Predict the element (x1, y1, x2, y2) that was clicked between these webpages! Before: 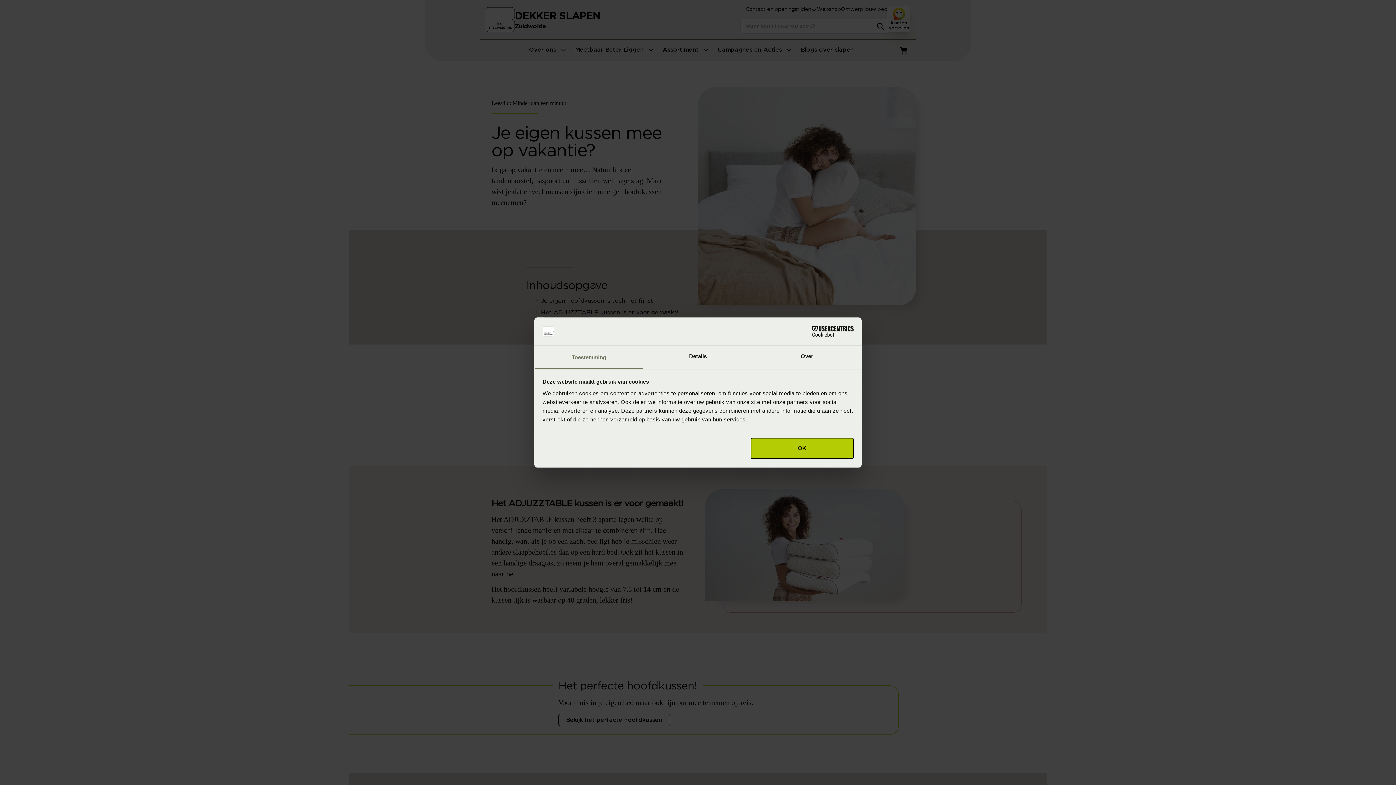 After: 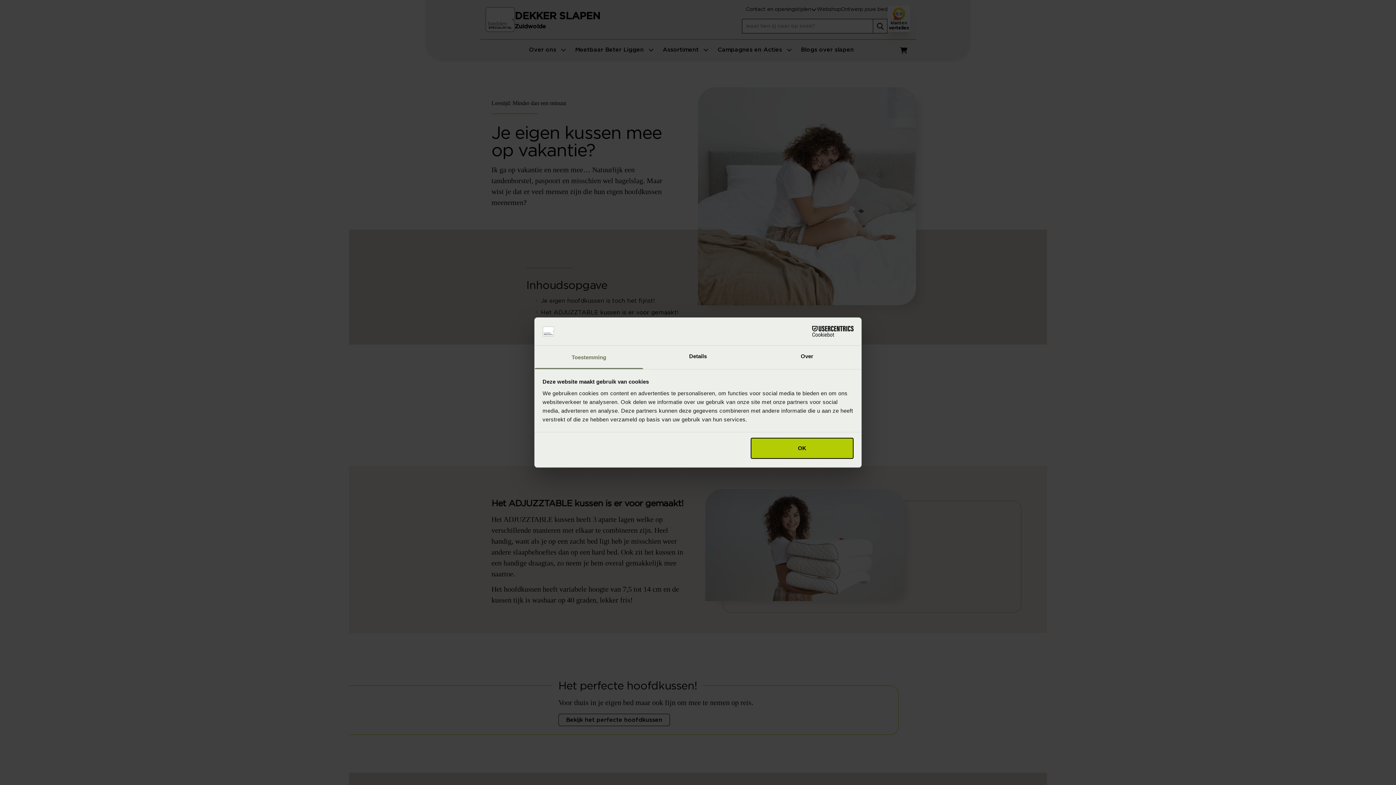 Action: bbox: (790, 326, 853, 337) label: Cookiebot - opens in a new window